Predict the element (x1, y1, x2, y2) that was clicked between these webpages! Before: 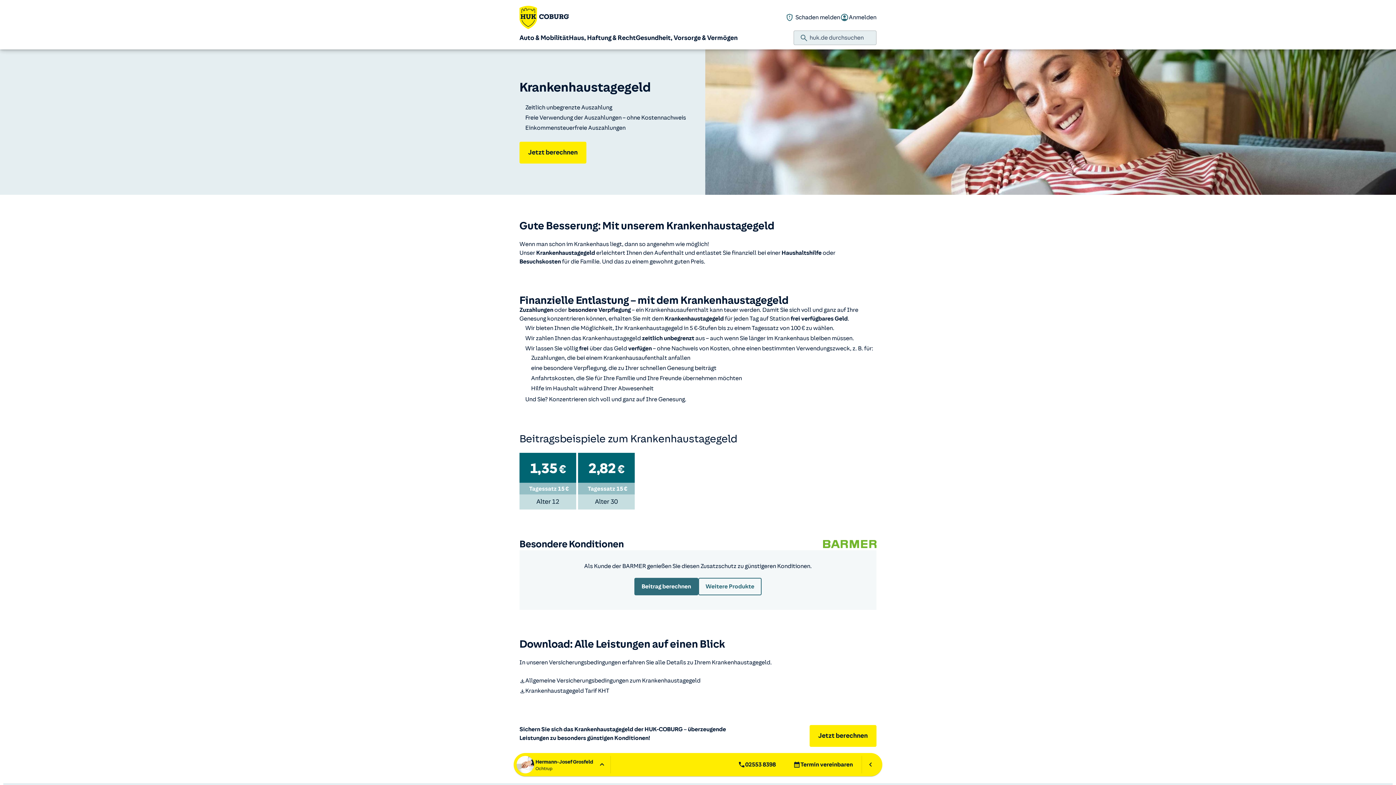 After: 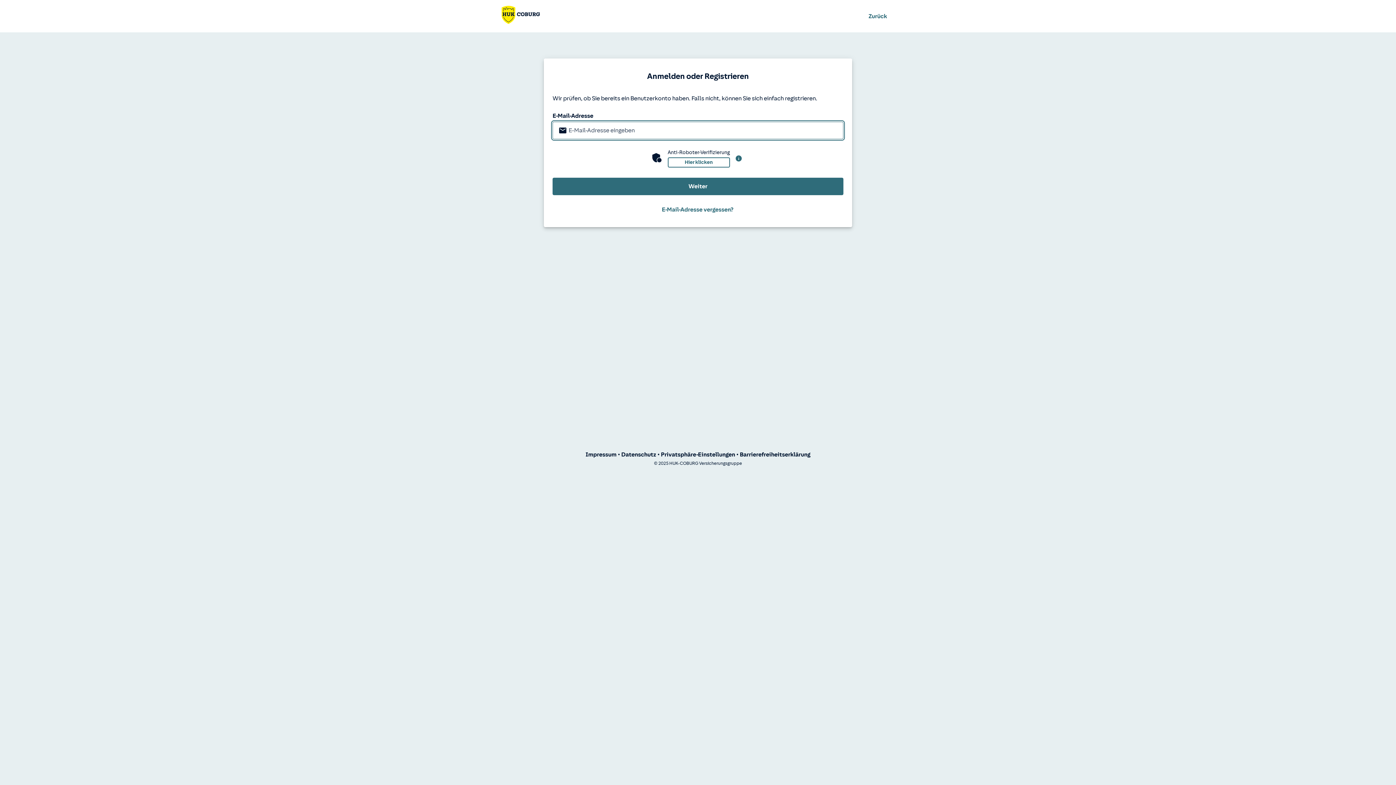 Action: bbox: (840, 13, 876, 21) label: Anmelden